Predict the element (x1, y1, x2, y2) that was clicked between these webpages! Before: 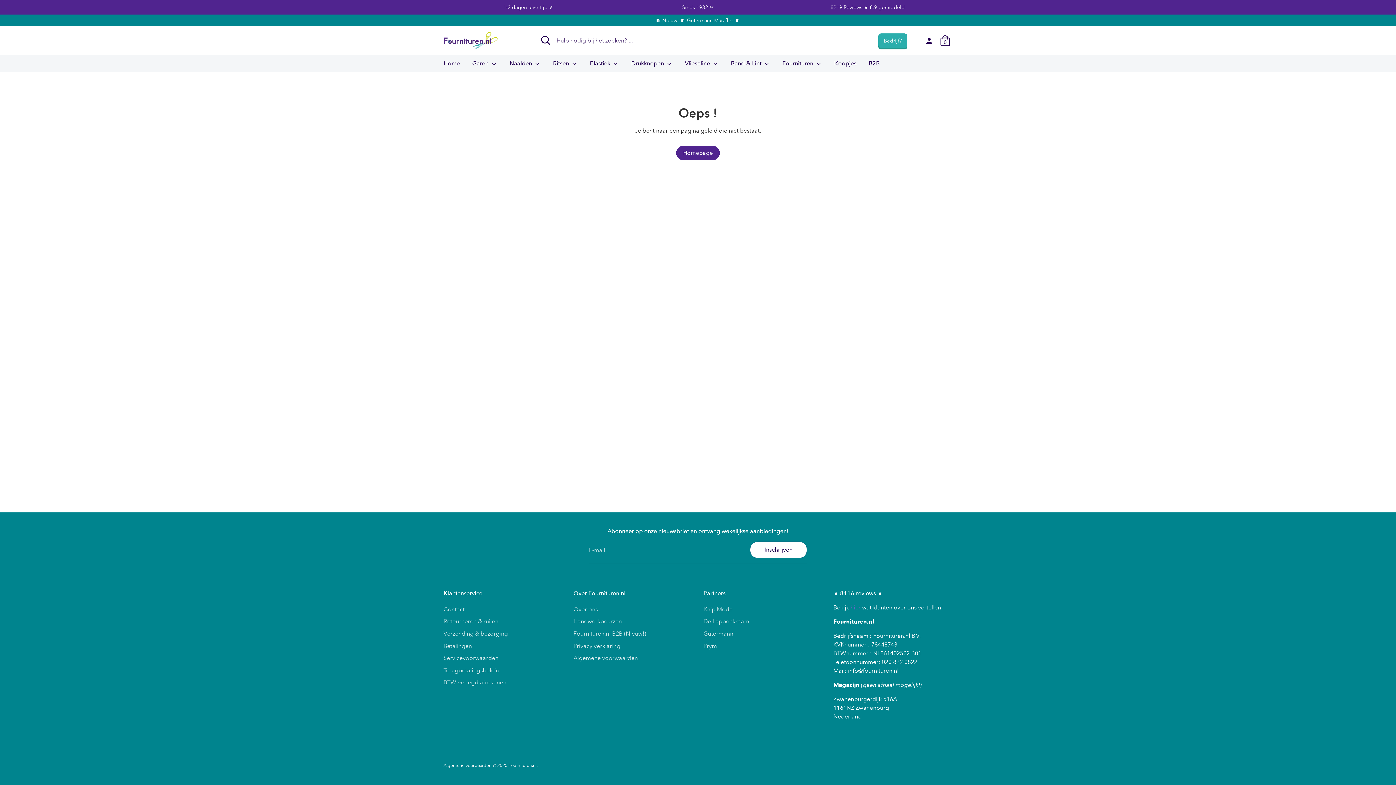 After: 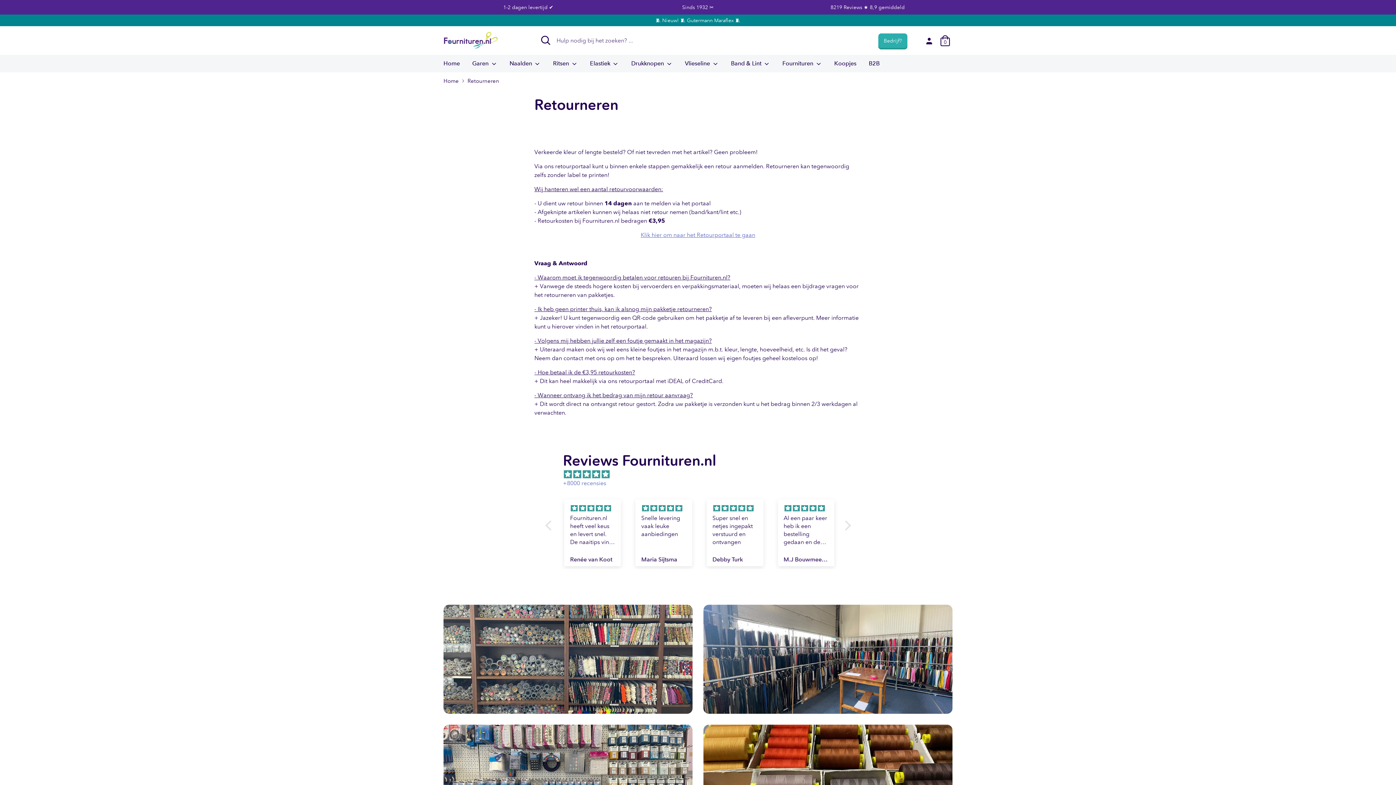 Action: label: Retourneren & ruilen bbox: (443, 618, 498, 625)